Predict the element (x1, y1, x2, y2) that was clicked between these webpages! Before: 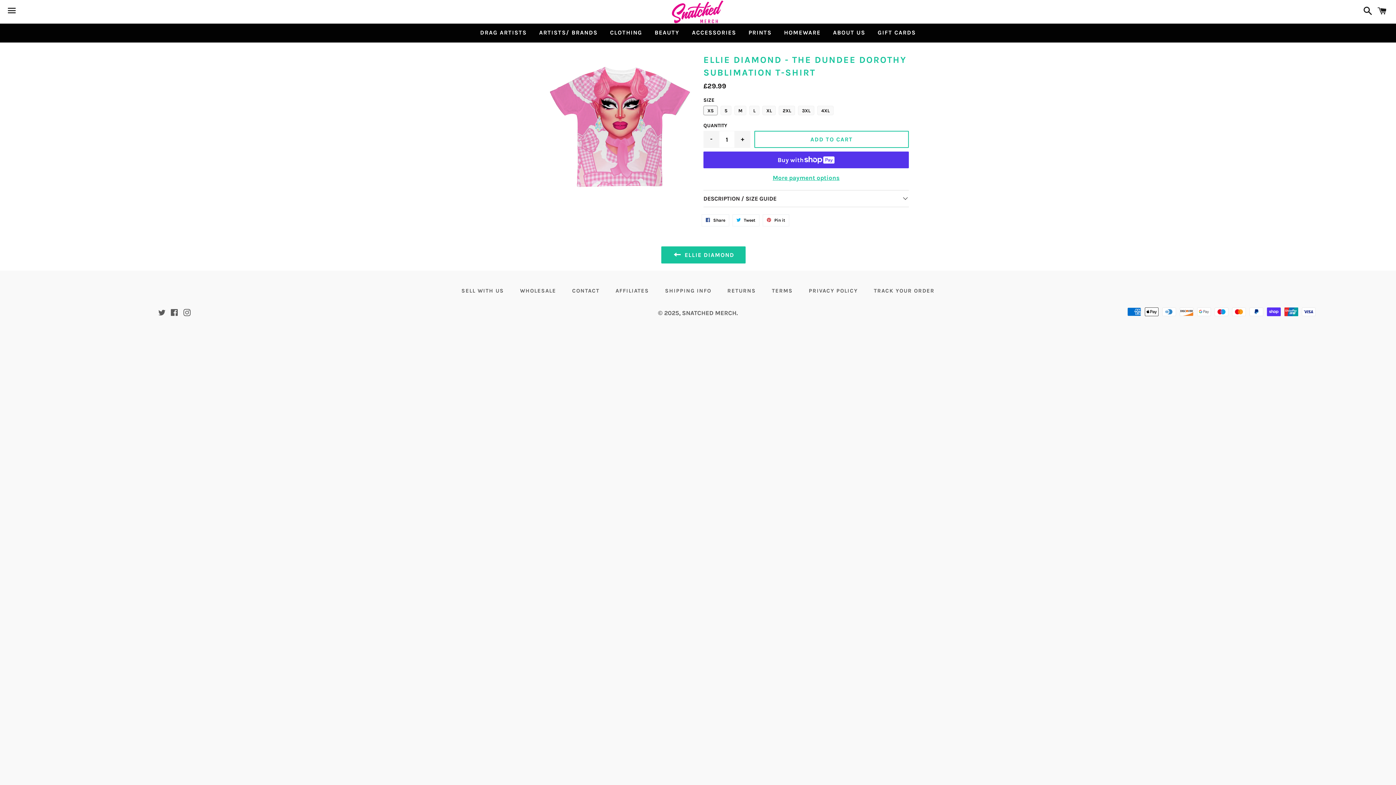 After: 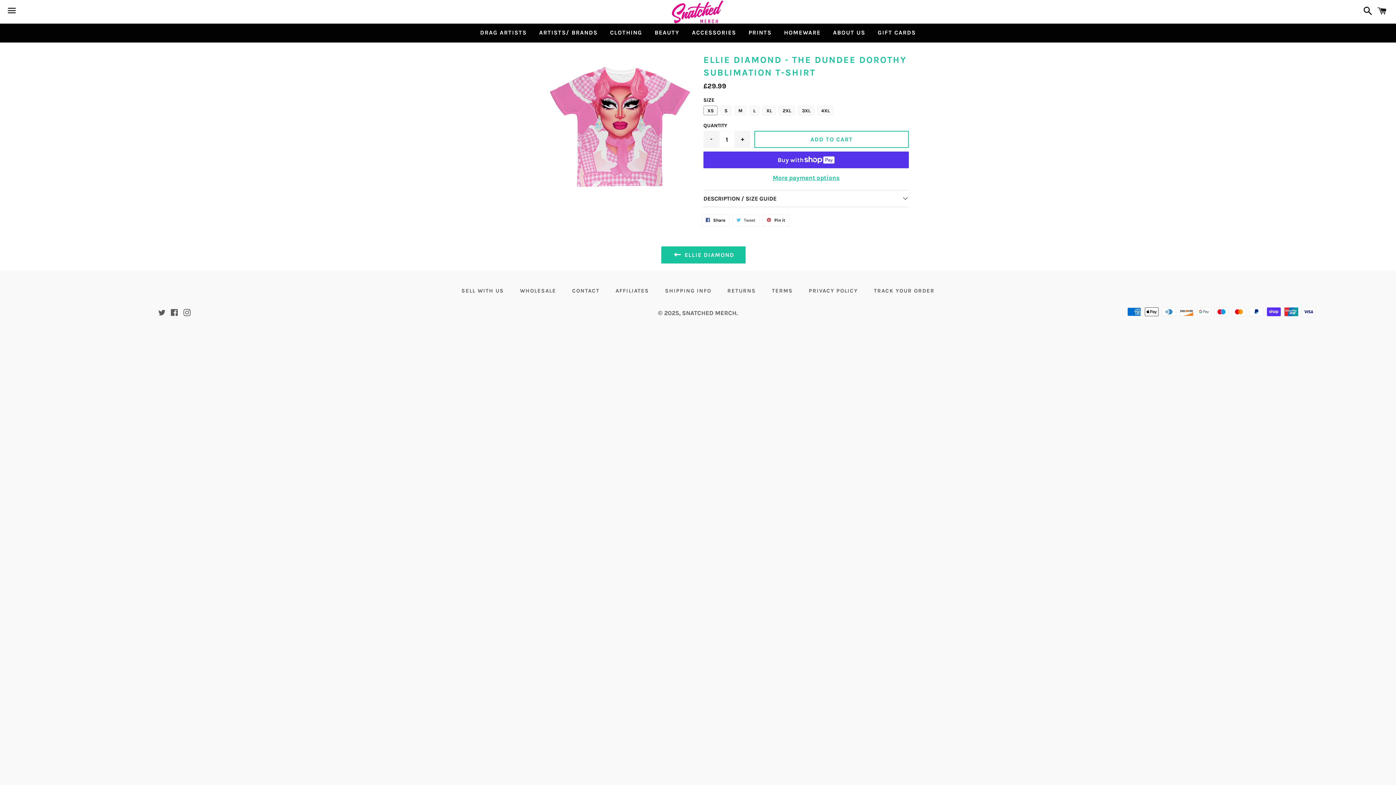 Action: bbox: (732, 214, 759, 226) label:  Tweet
Tweet on Twitter